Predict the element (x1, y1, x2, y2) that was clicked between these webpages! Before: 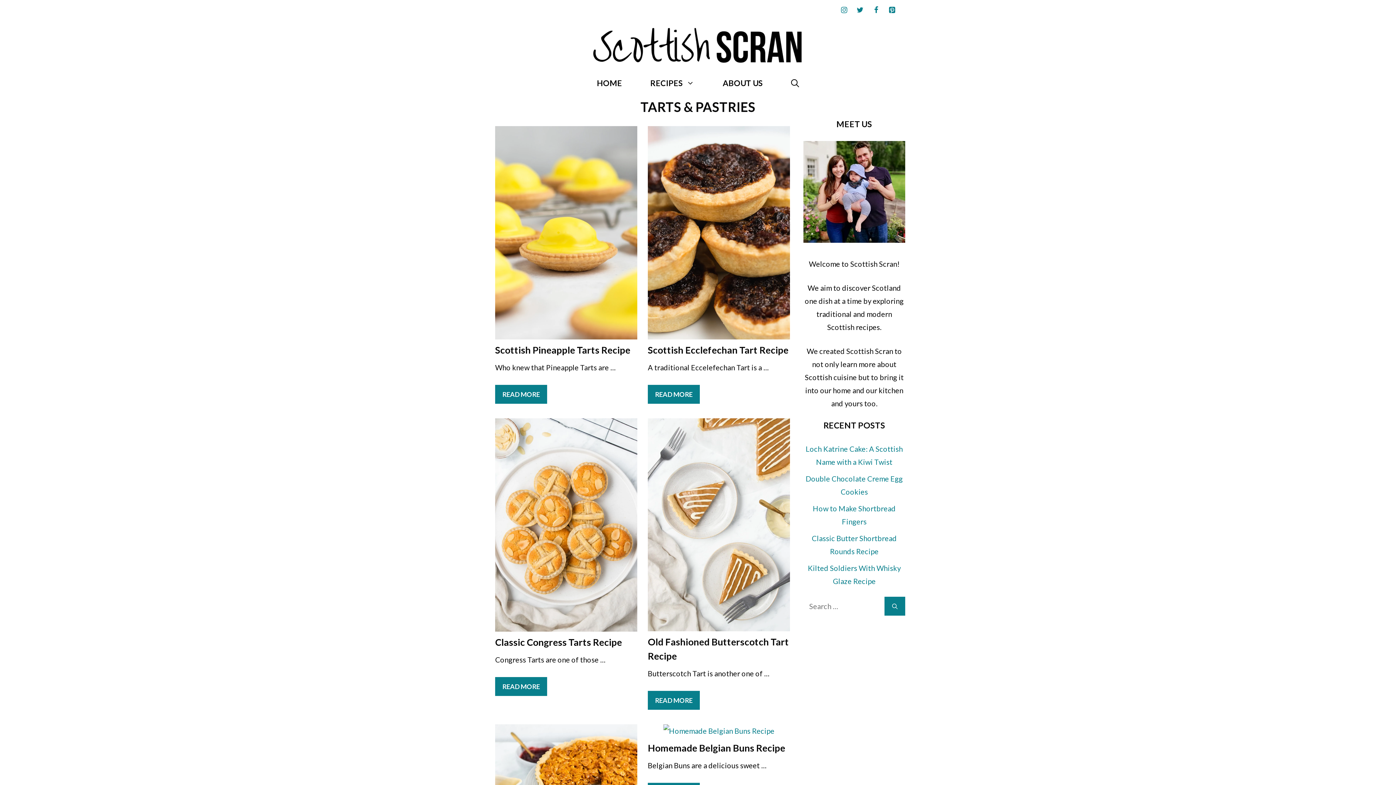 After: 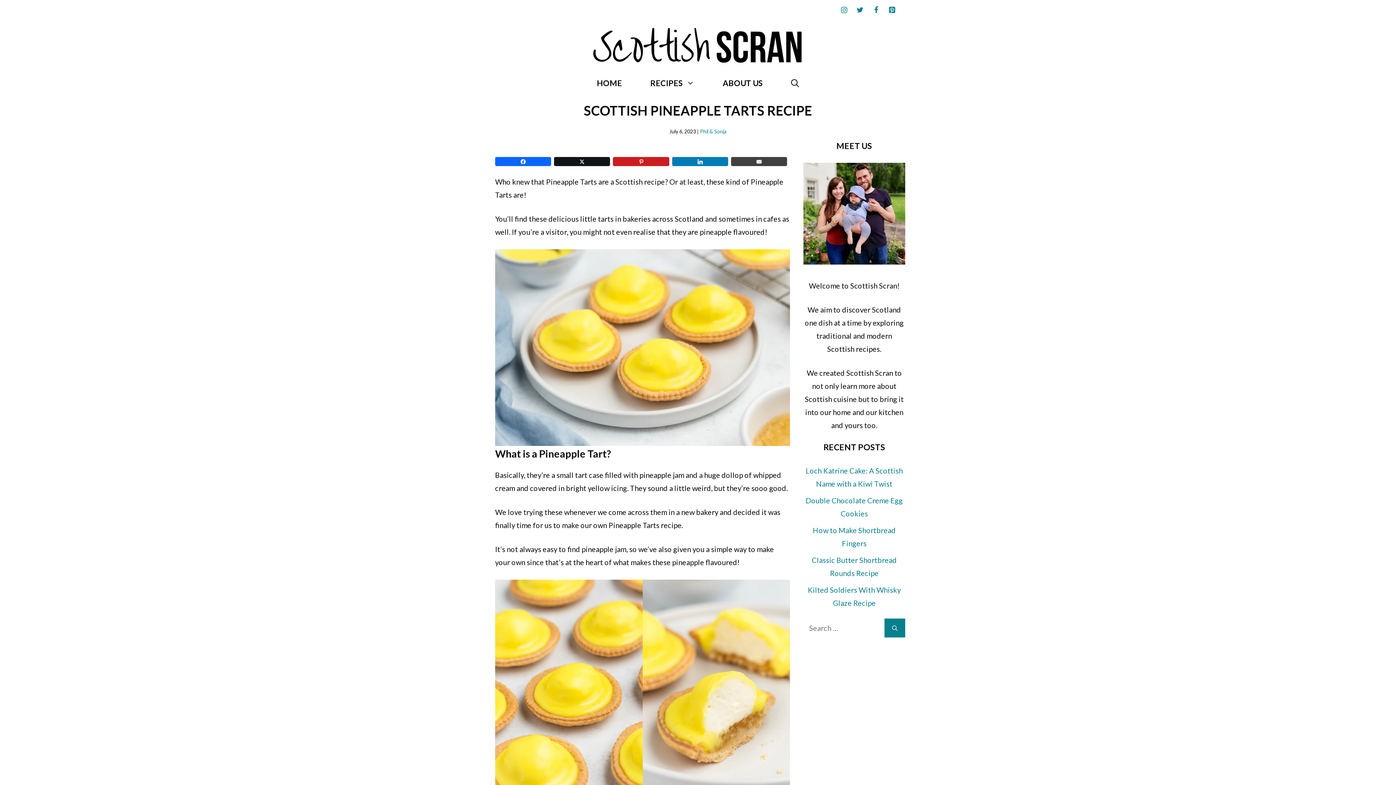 Action: bbox: (495, 126, 637, 339)